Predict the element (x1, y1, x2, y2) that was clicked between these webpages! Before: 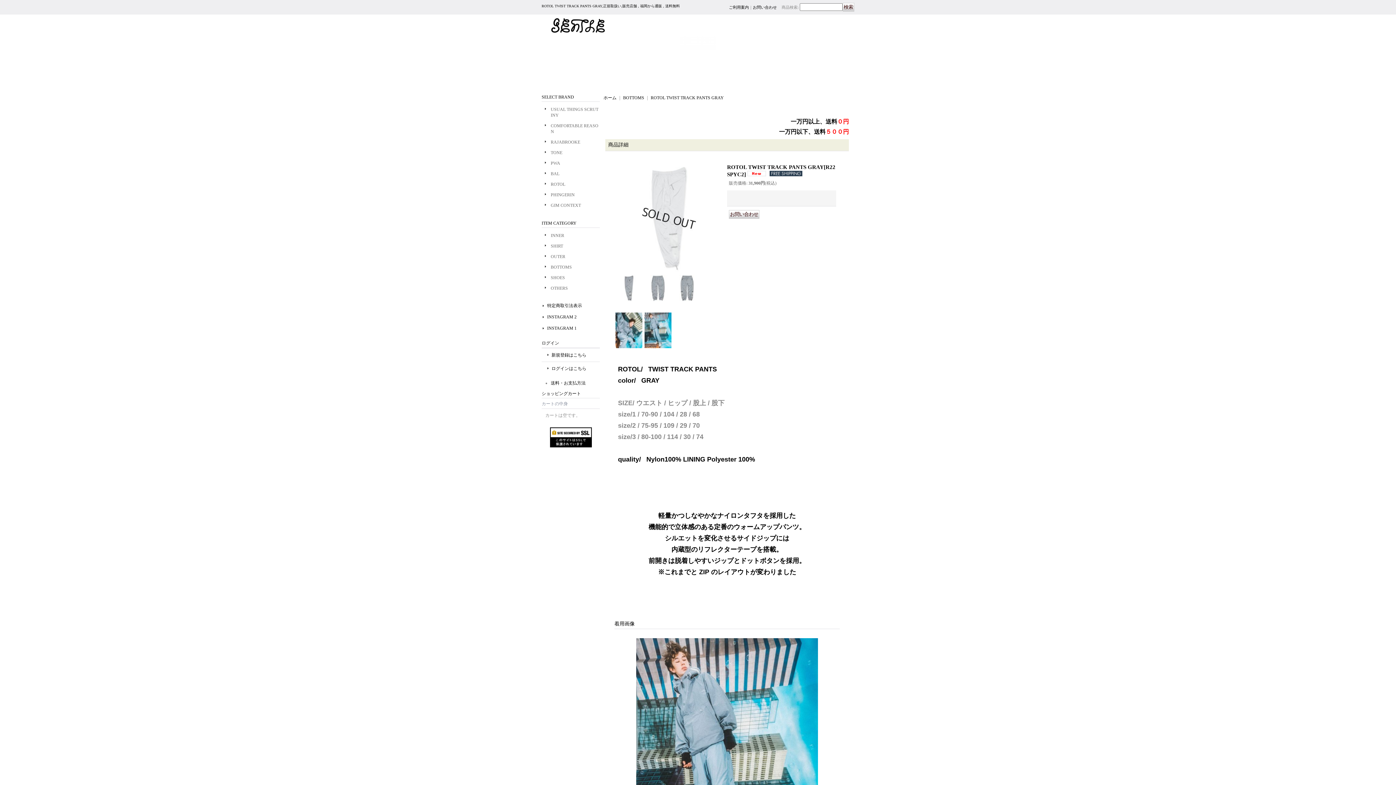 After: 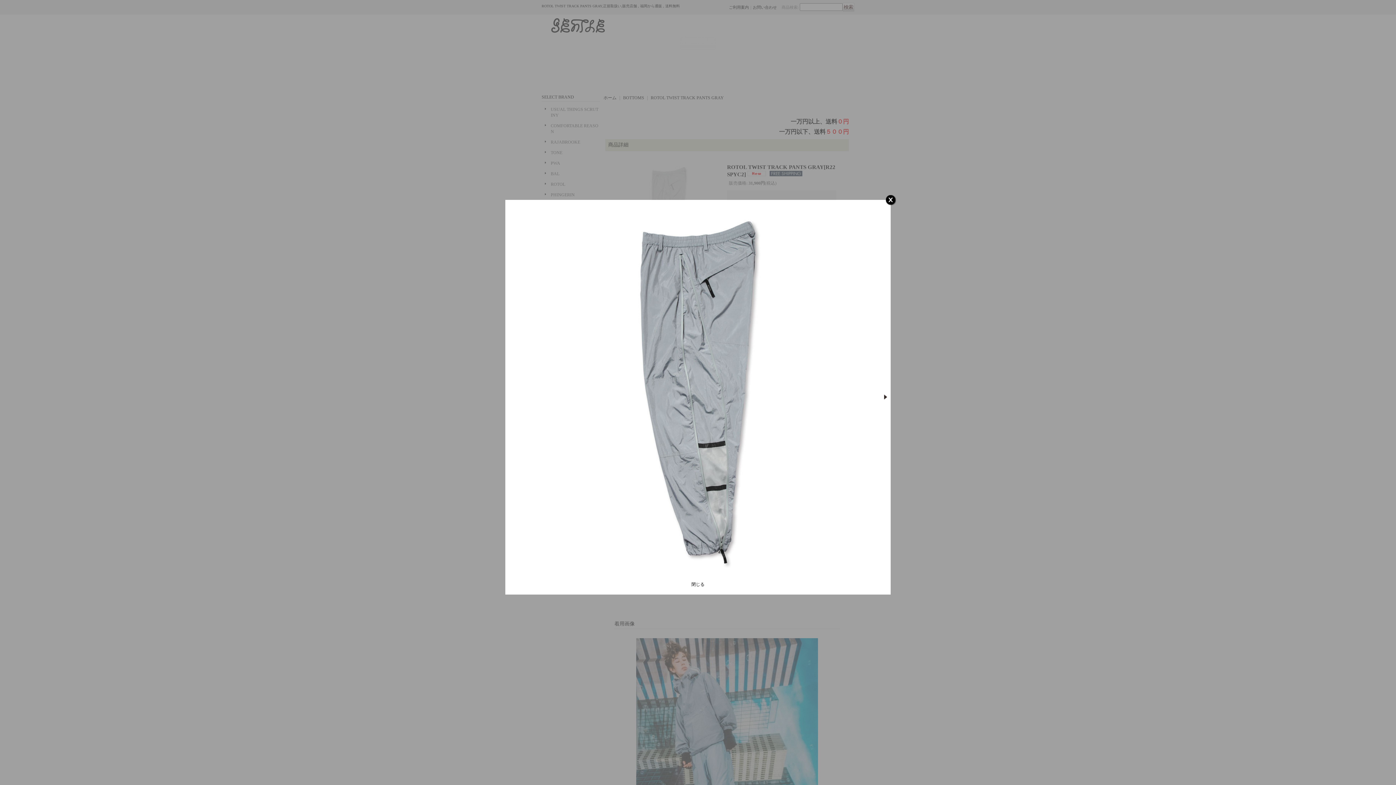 Action: bbox: (614, 269, 723, 274)